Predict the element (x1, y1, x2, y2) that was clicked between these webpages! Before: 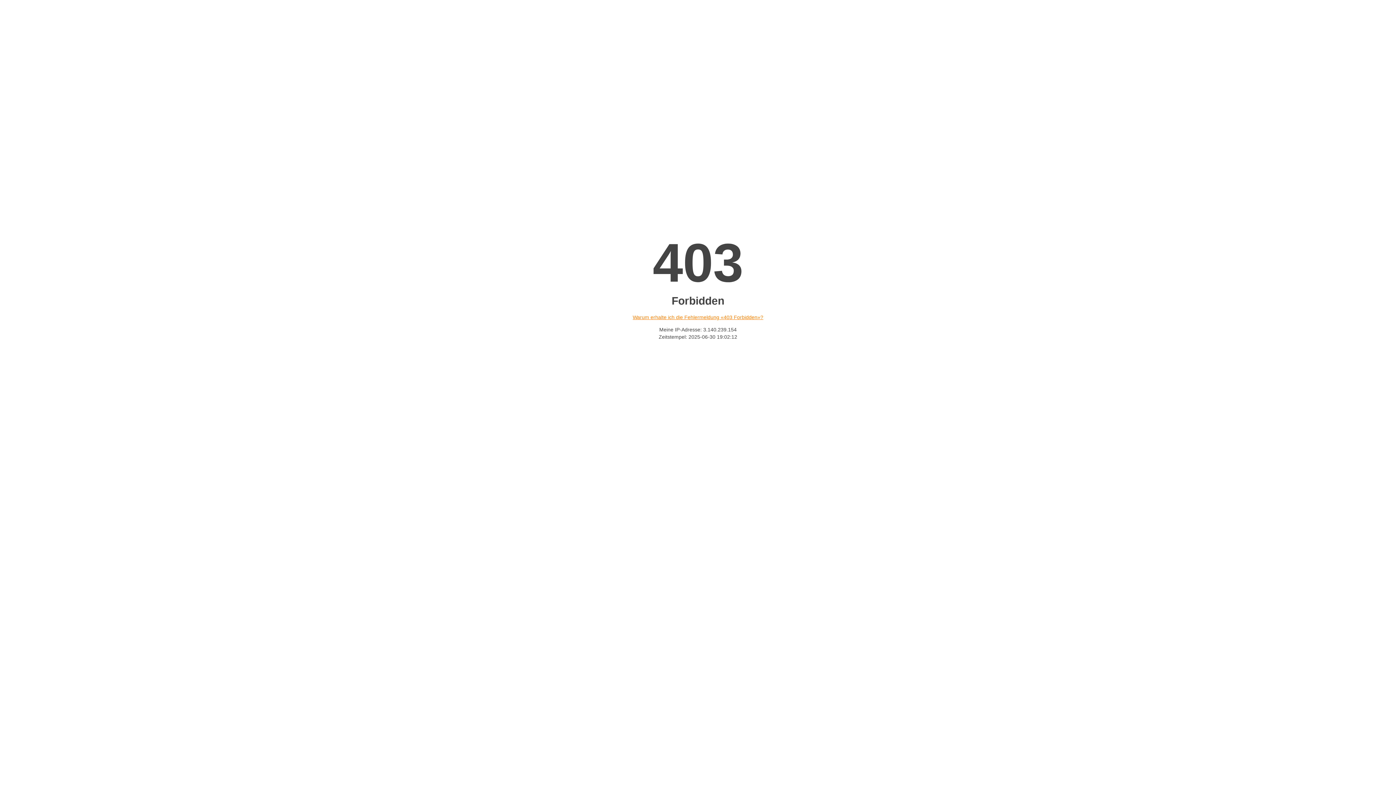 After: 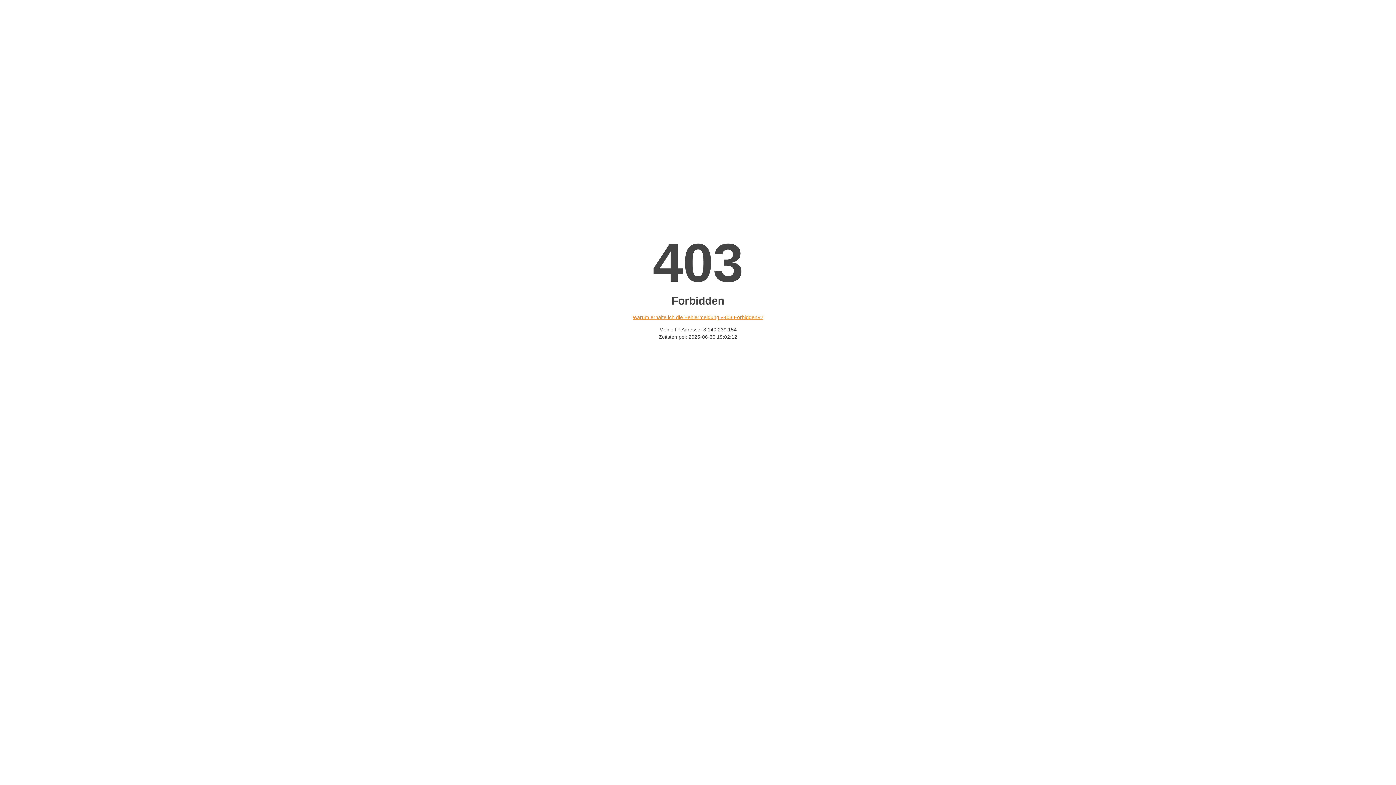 Action: bbox: (632, 314, 763, 320) label: Warum erhalte ich die Fehlermeldung «403 Forbidden»?